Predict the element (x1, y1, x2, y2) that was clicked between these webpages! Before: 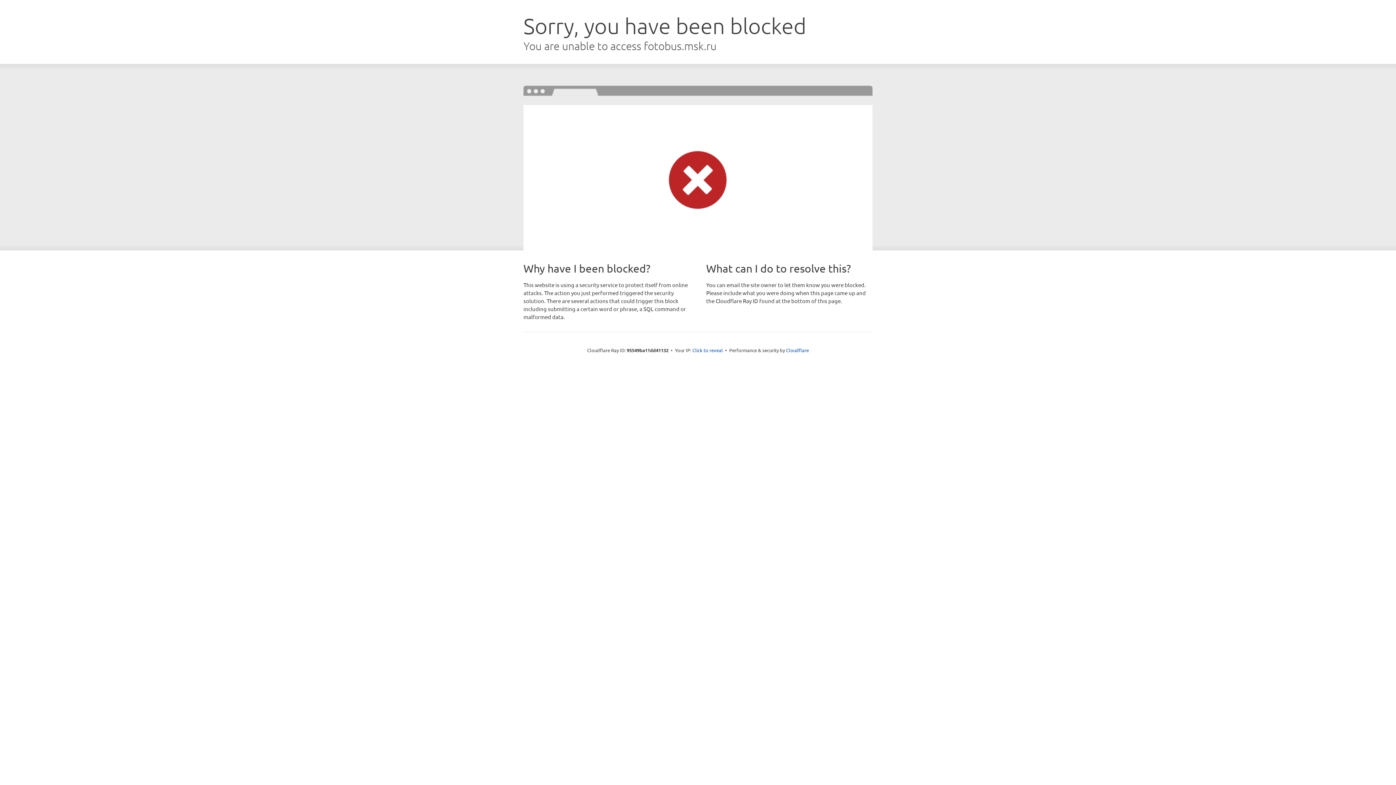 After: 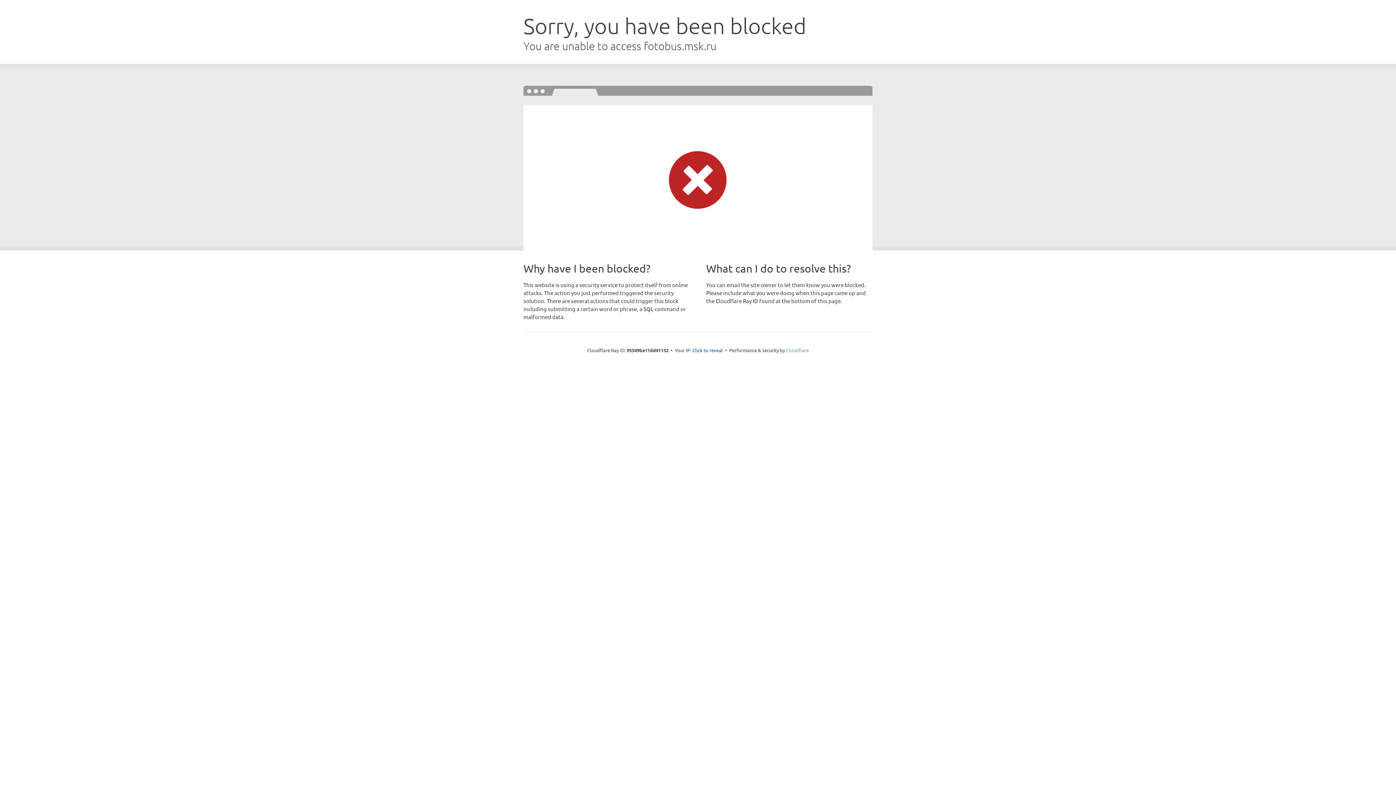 Action: bbox: (786, 347, 809, 353) label: Cloudflare